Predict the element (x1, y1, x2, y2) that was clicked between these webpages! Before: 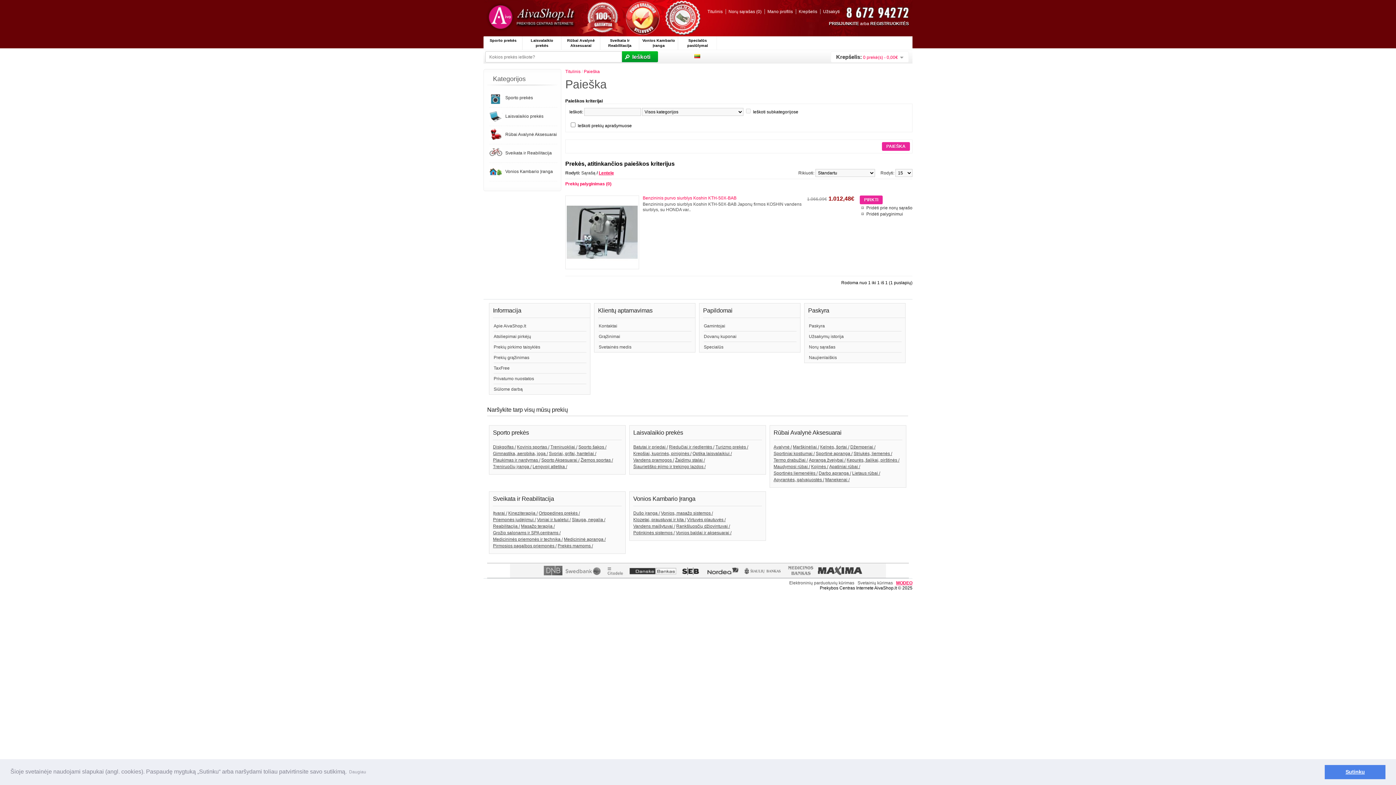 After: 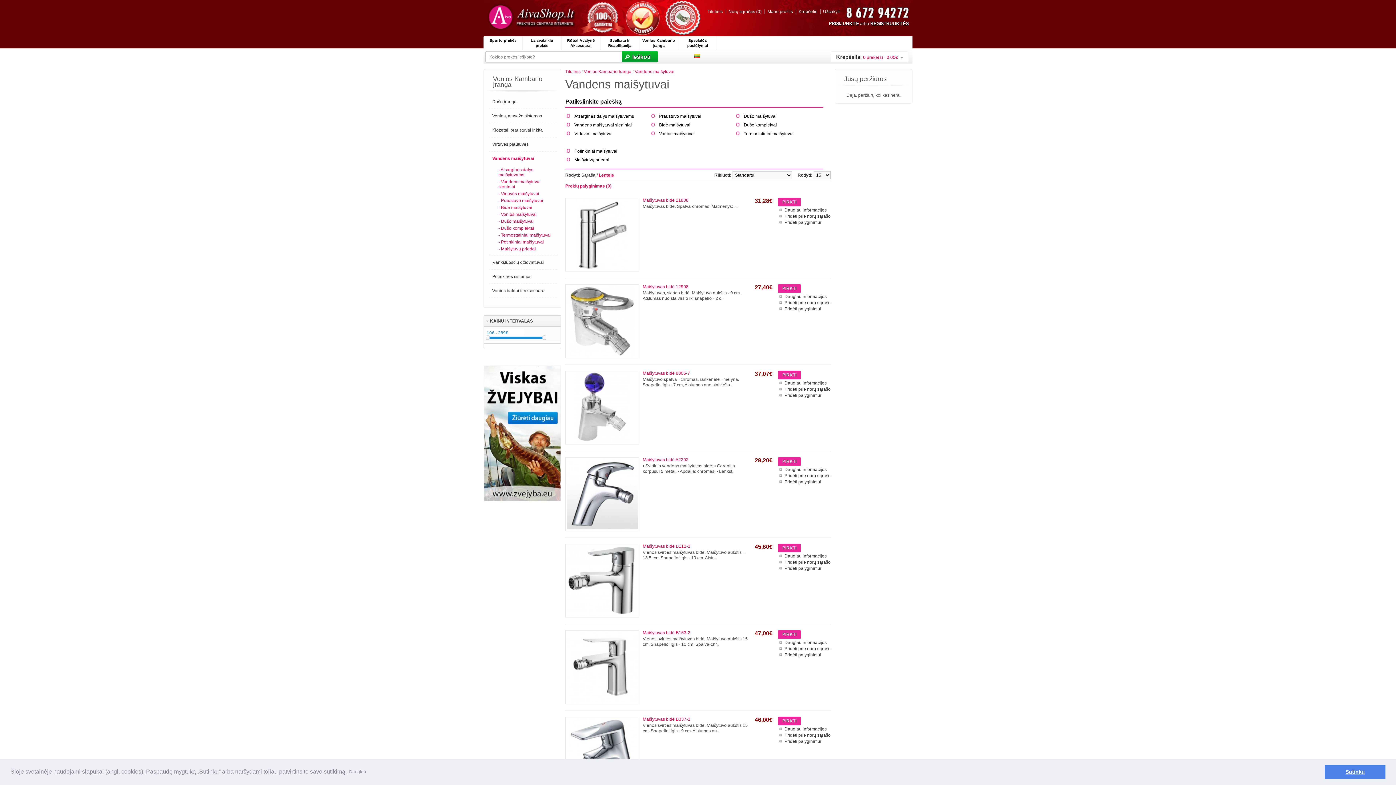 Action: label: Vandens maišytuvai / bbox: (633, 524, 675, 529)